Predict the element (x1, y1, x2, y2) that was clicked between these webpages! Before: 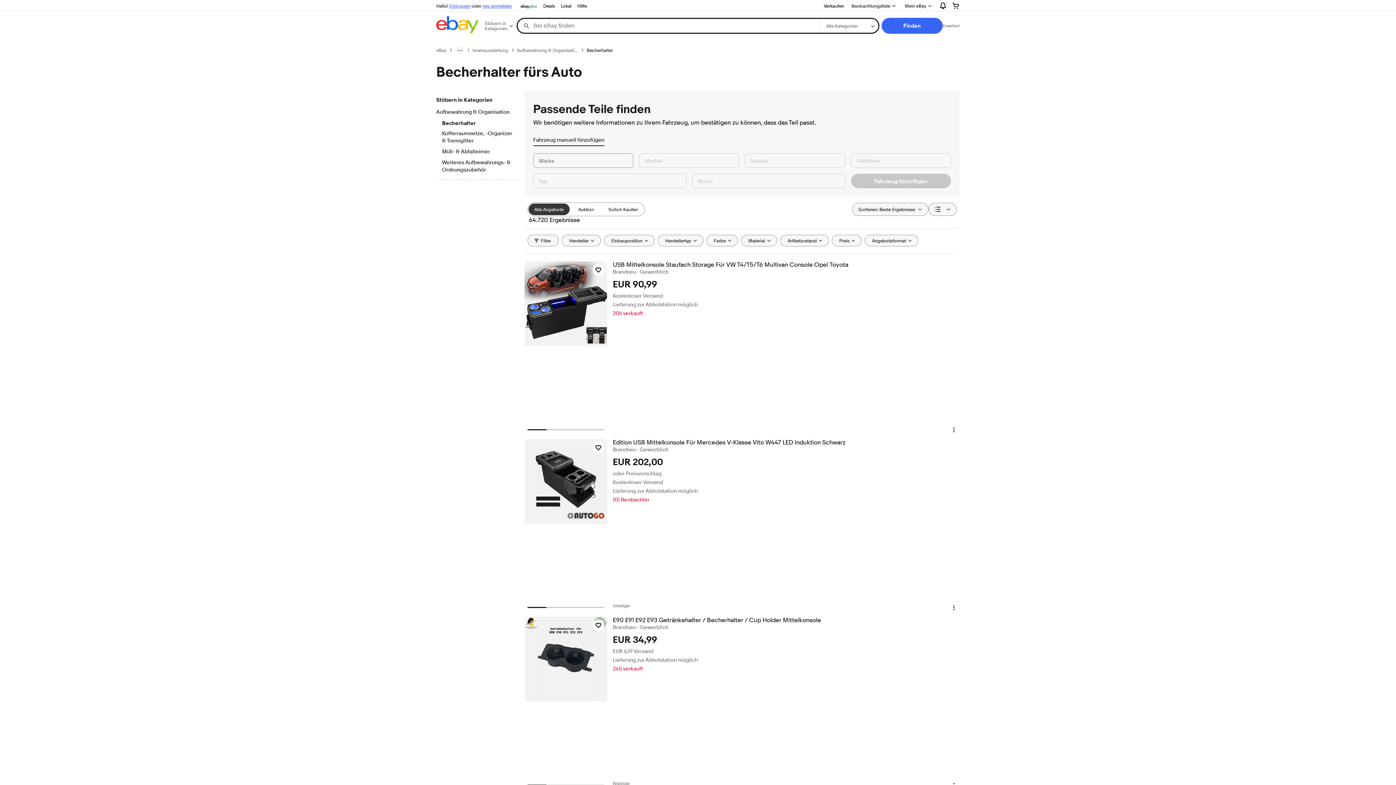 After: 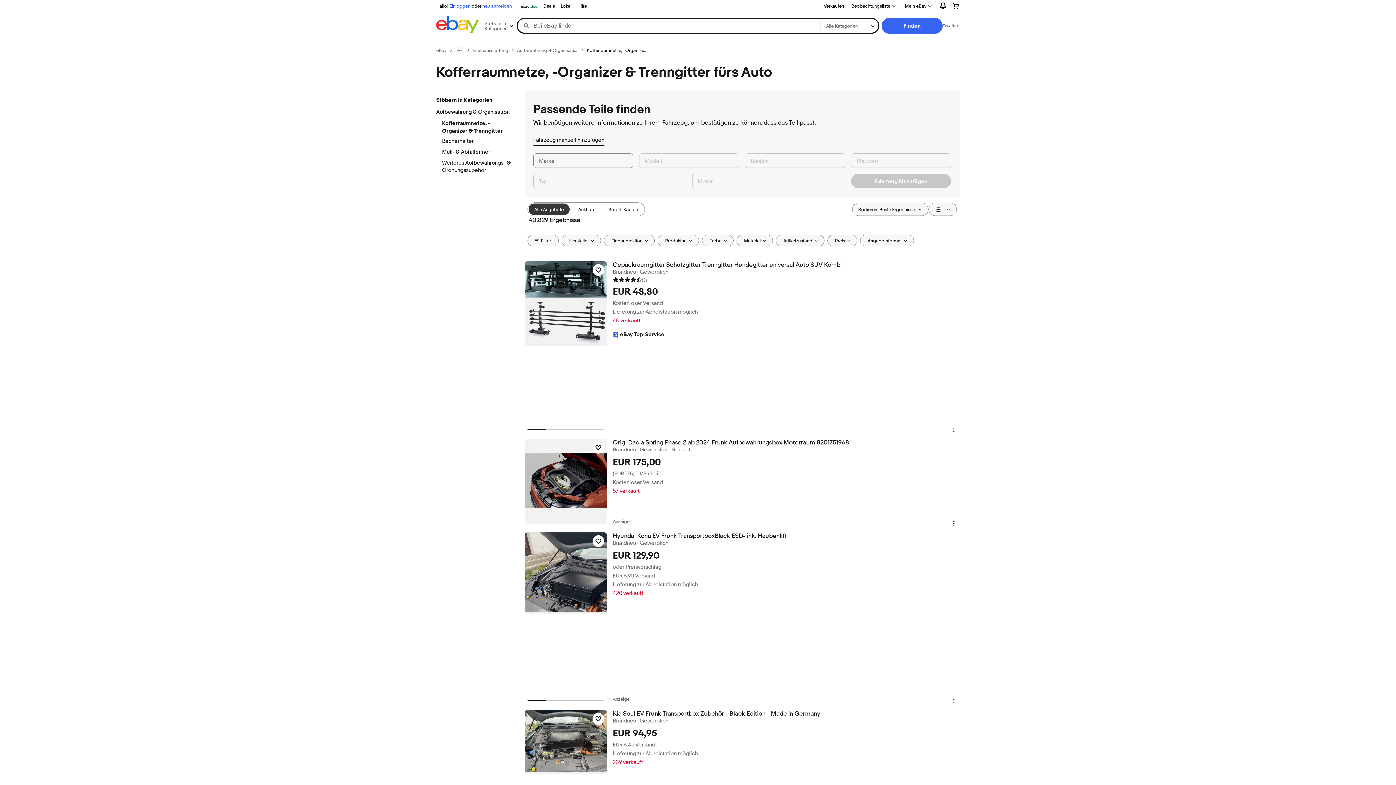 Action: bbox: (442, 130, 512, 145) label: Kofferraumnetze, -Organizer & Trenngitter